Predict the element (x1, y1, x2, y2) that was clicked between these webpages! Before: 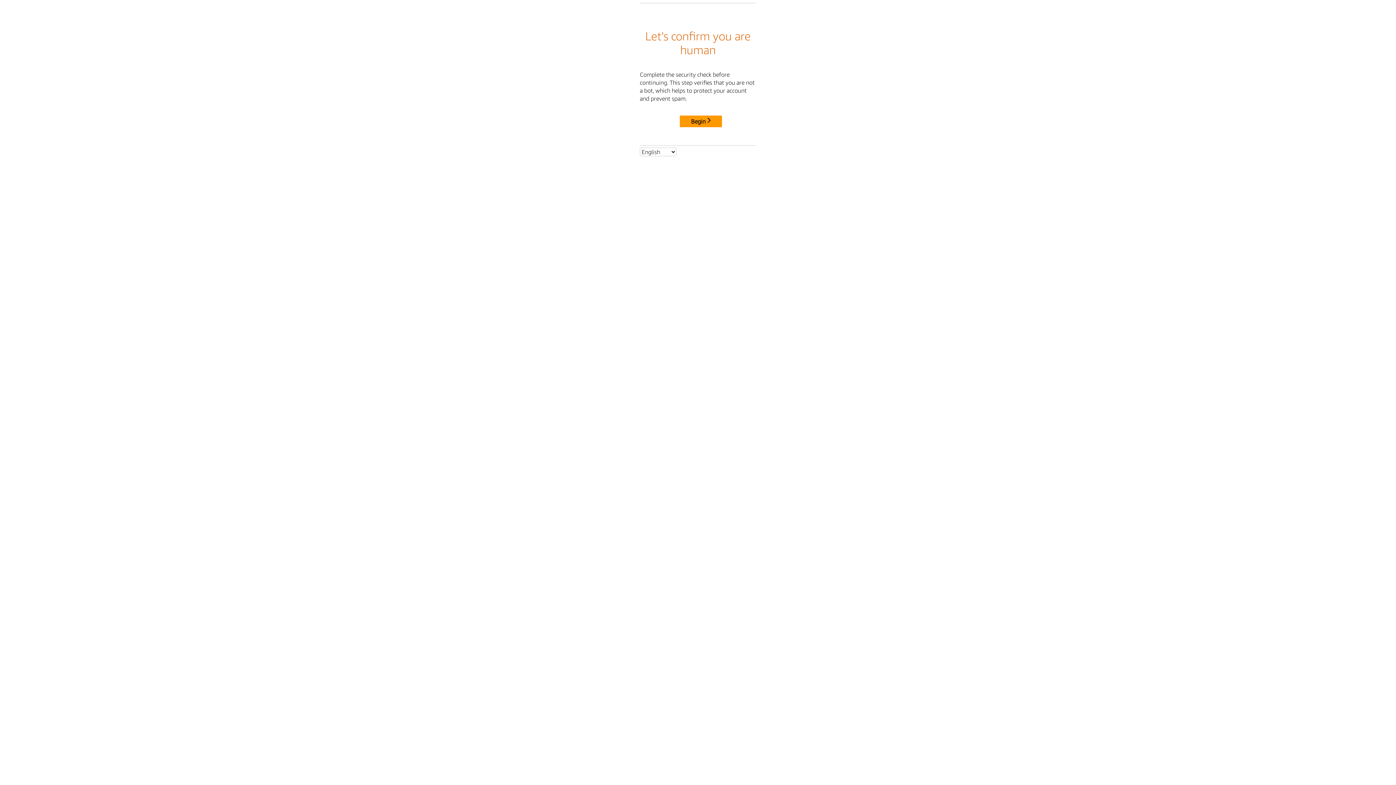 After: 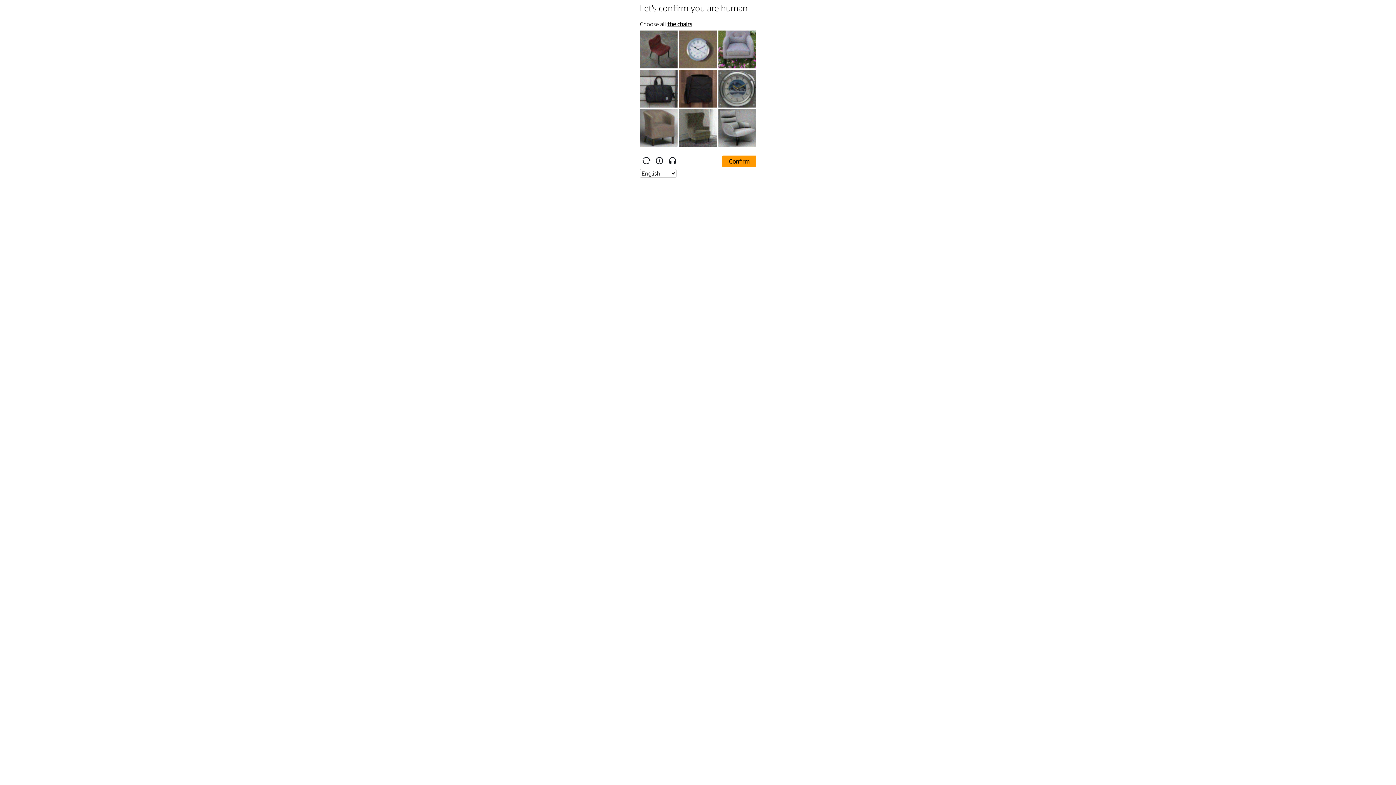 Action: label: Begin bbox: (680, 115, 722, 127)